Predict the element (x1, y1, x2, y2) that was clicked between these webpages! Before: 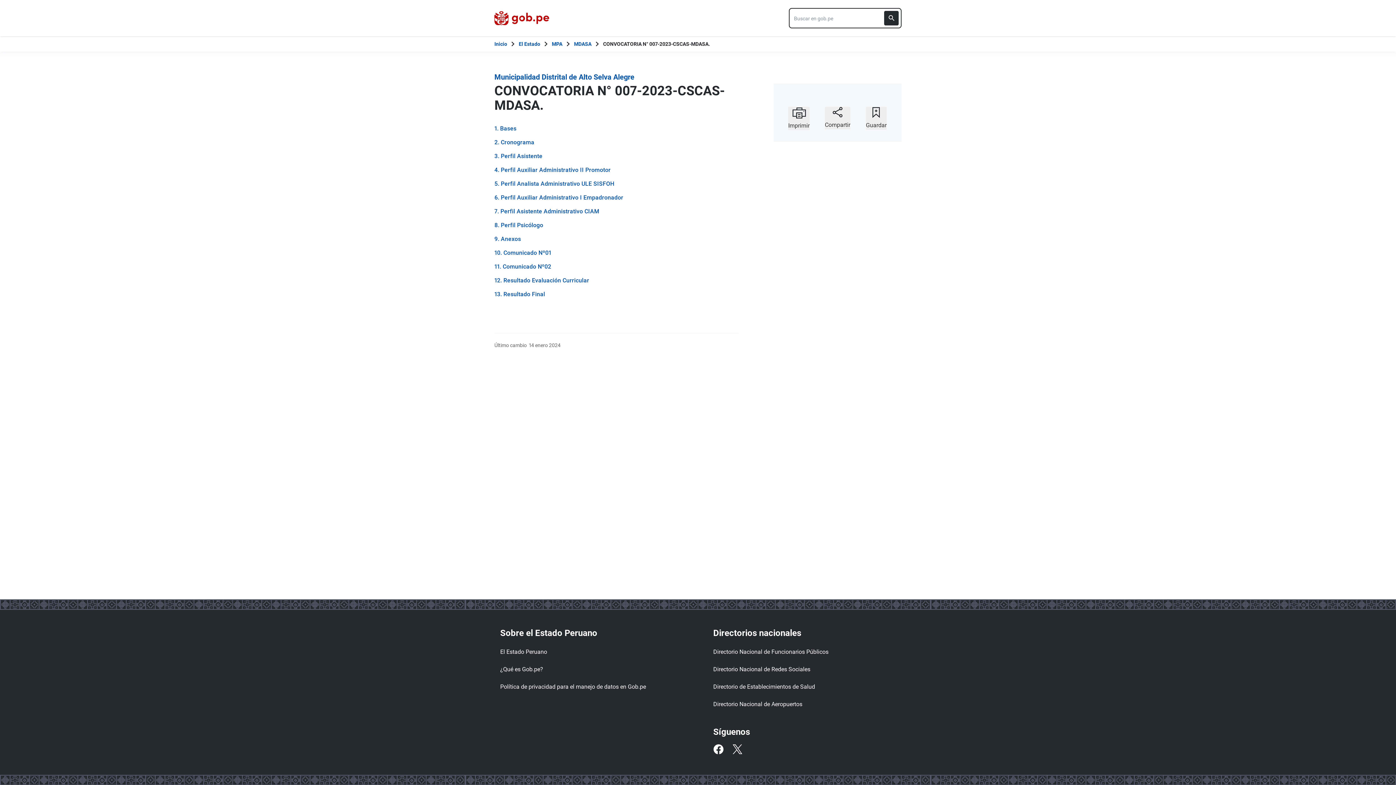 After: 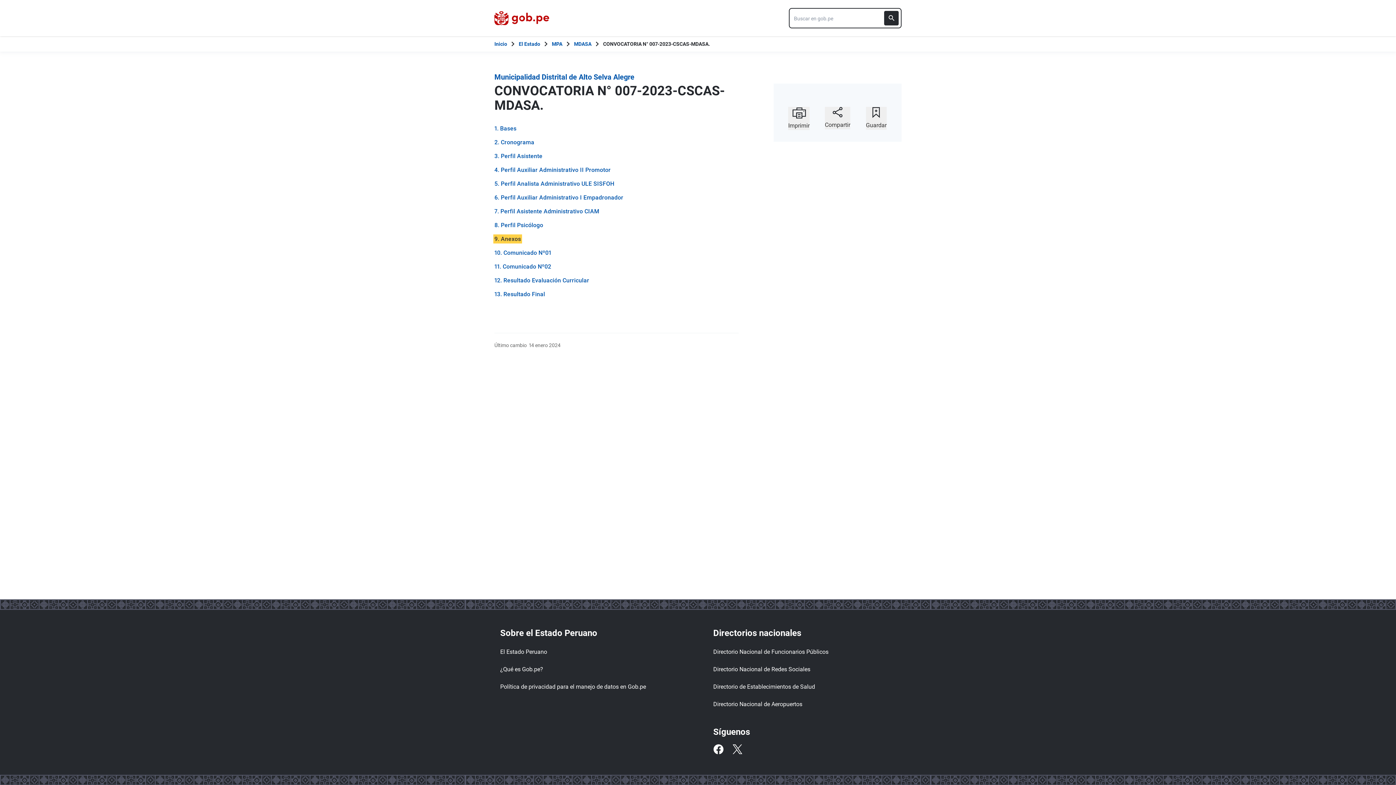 Action: bbox: (494, 235, 521, 242) label: 9. Anexos